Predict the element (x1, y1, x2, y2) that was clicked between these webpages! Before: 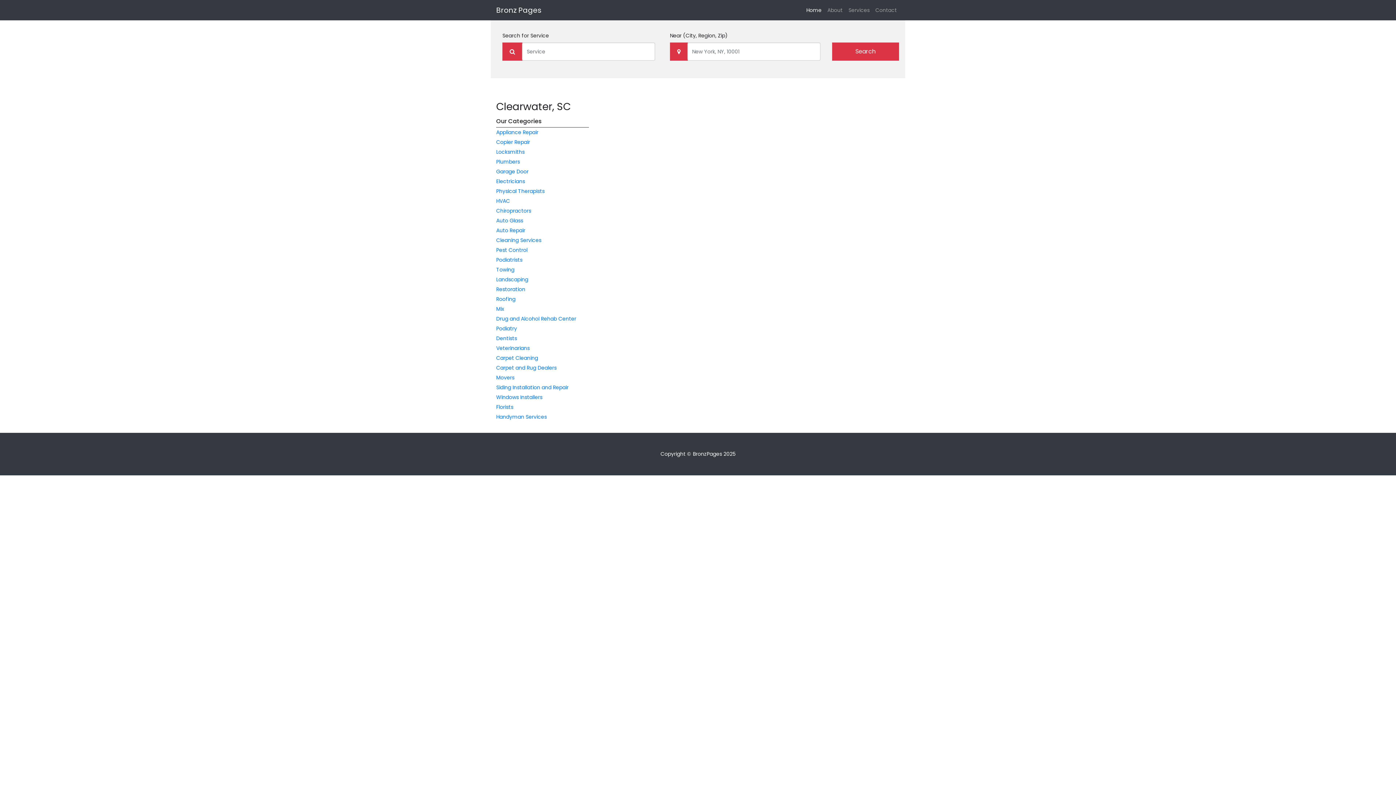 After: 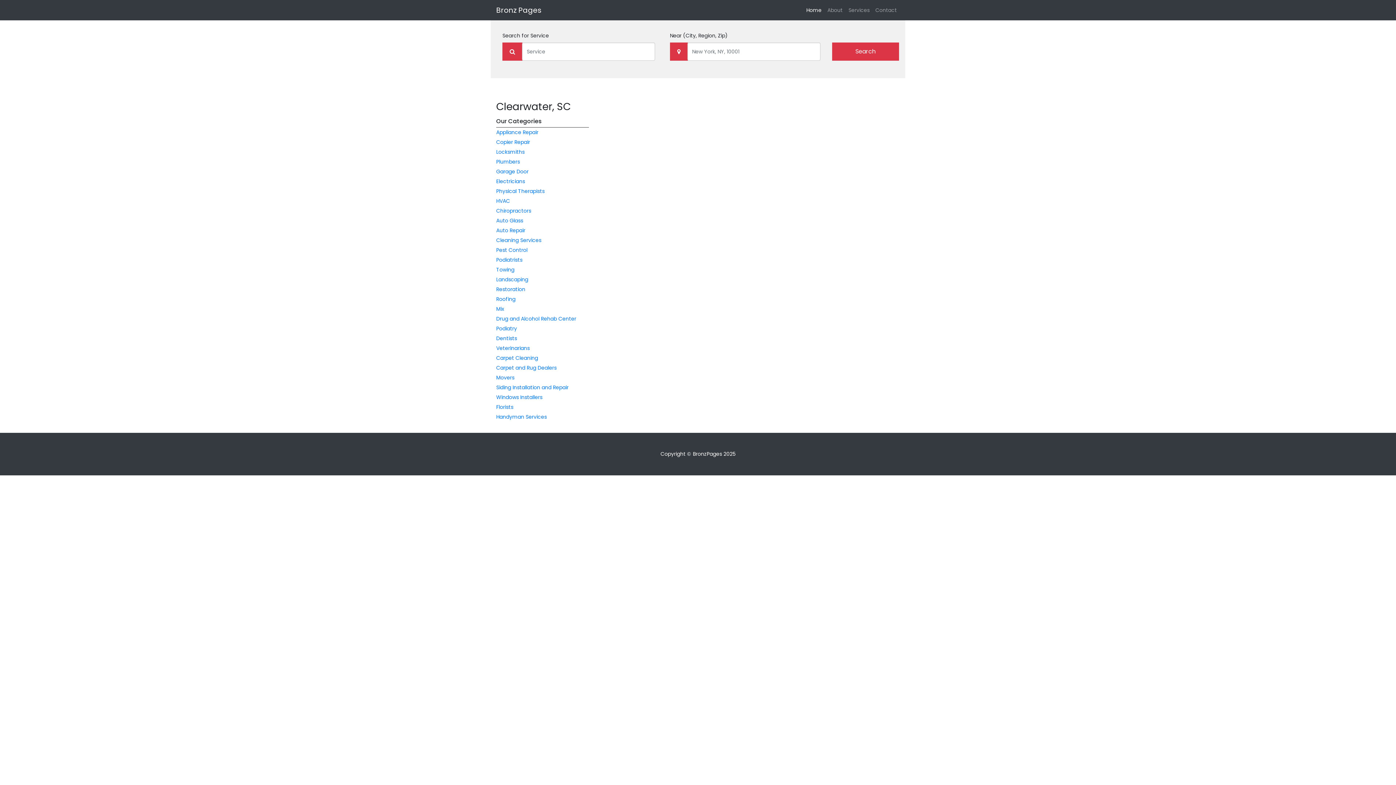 Action: bbox: (496, 226, 525, 234) label: Auto Repair